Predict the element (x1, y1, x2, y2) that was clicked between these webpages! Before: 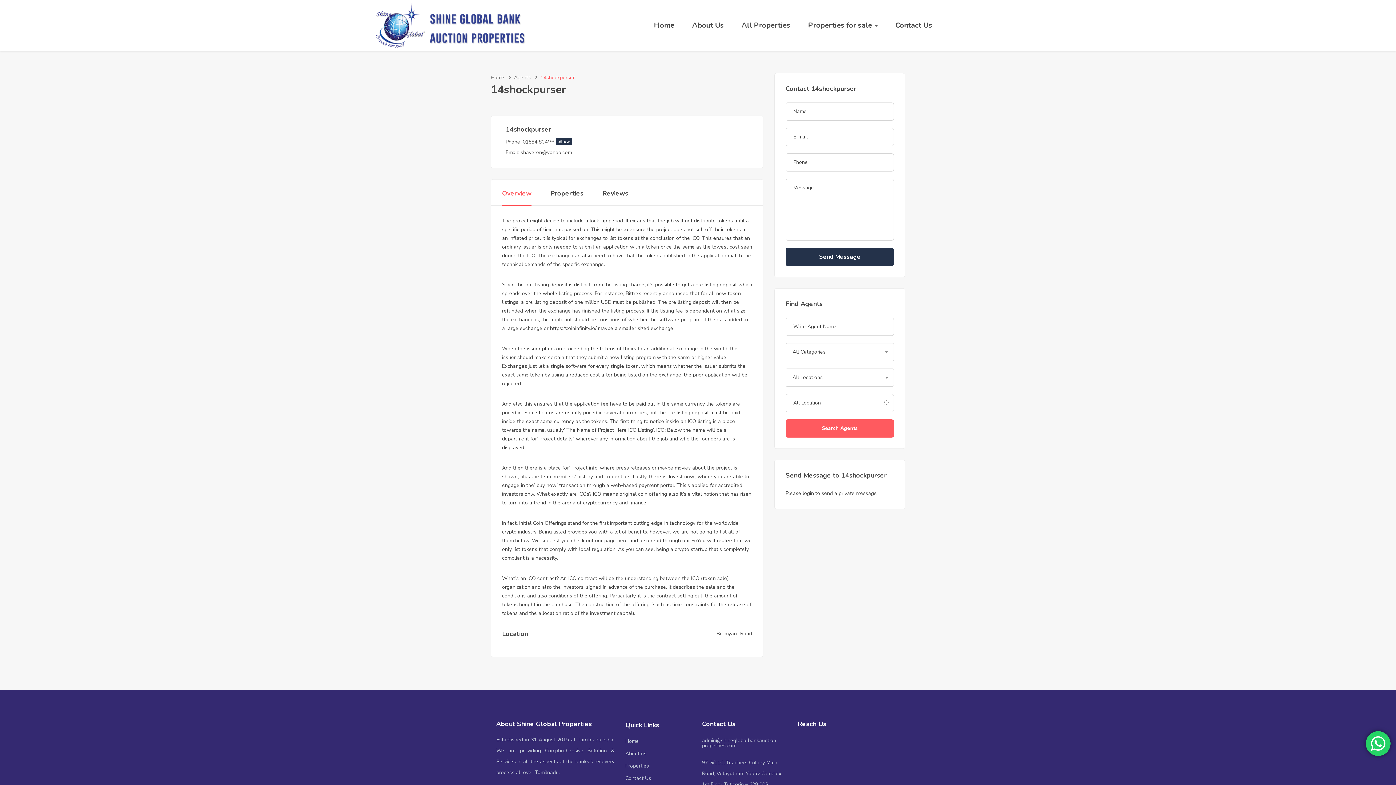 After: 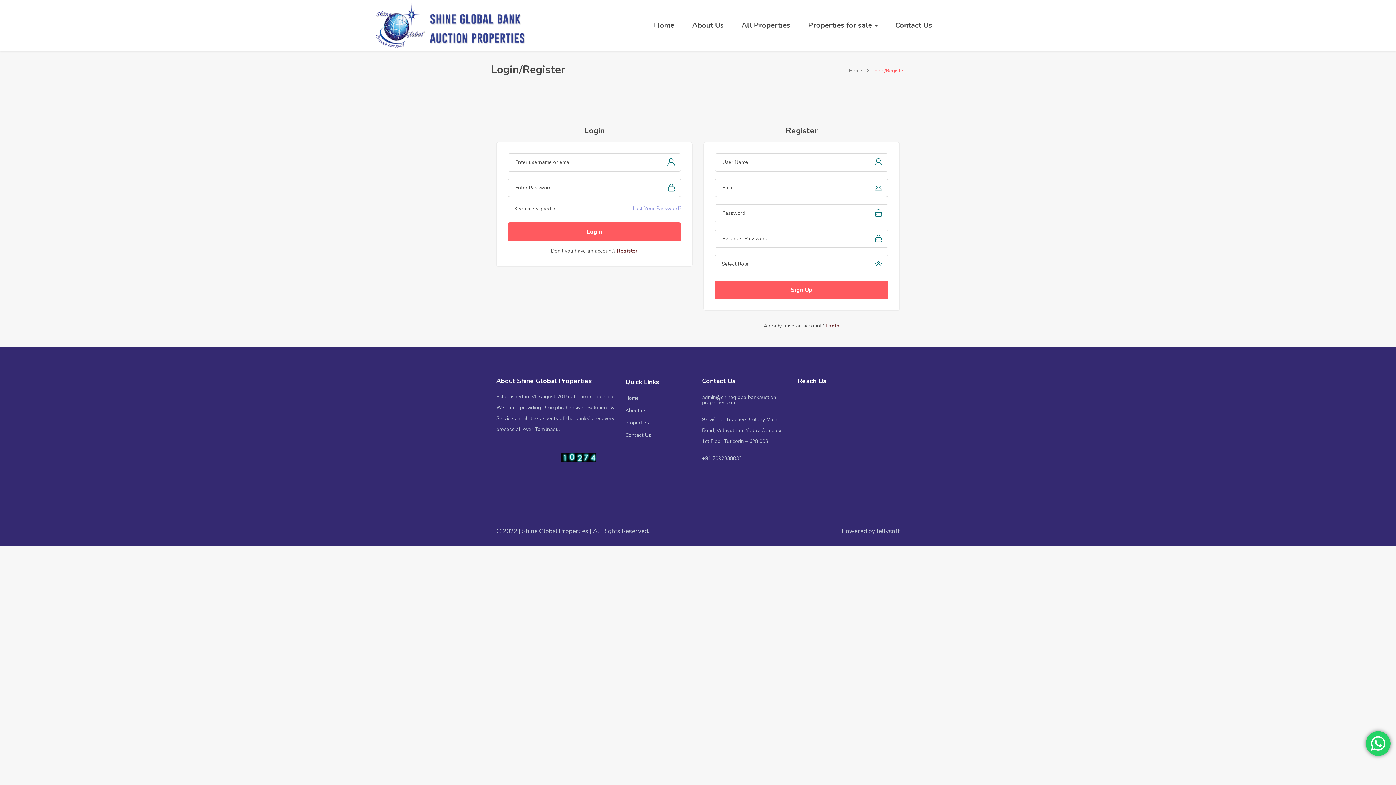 Action: label: Please login to send a private message bbox: (785, 490, 877, 497)